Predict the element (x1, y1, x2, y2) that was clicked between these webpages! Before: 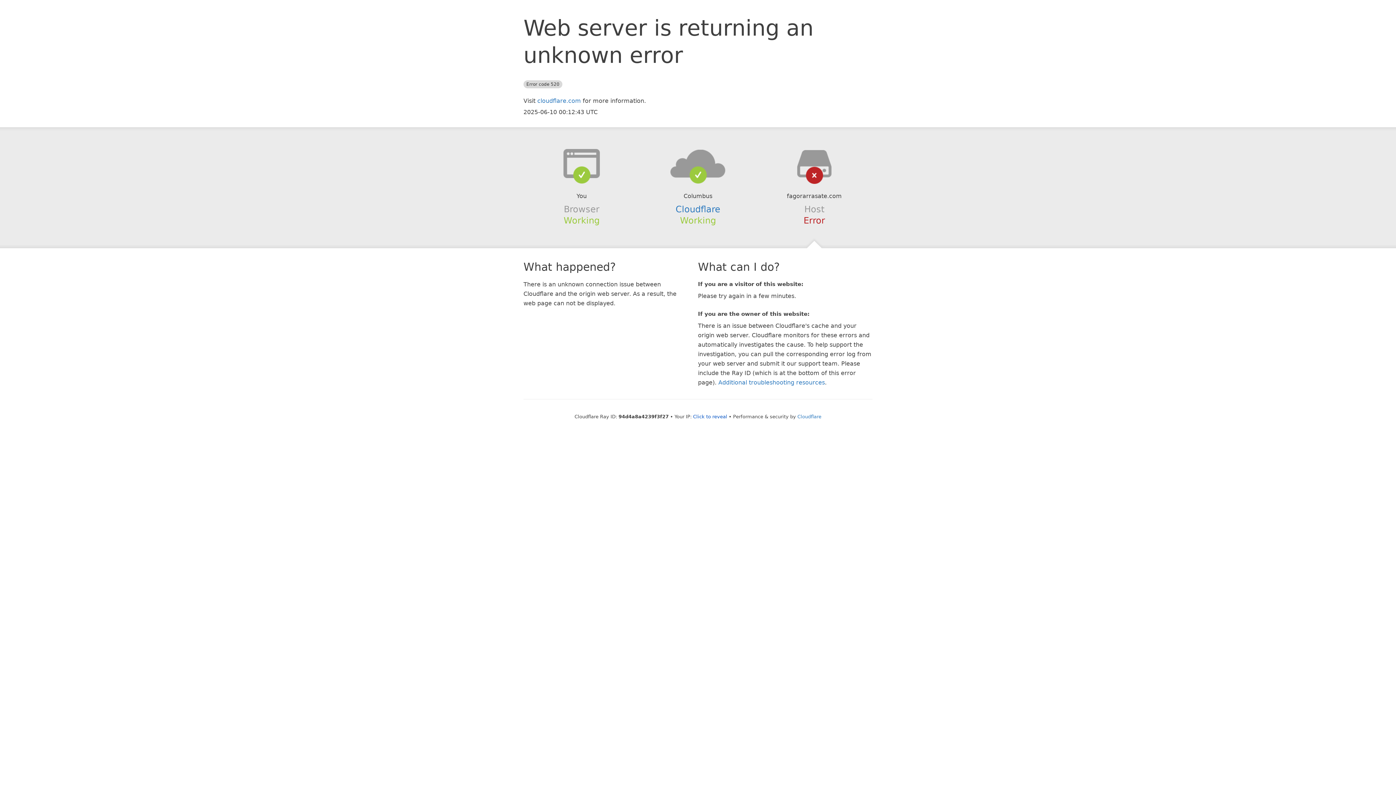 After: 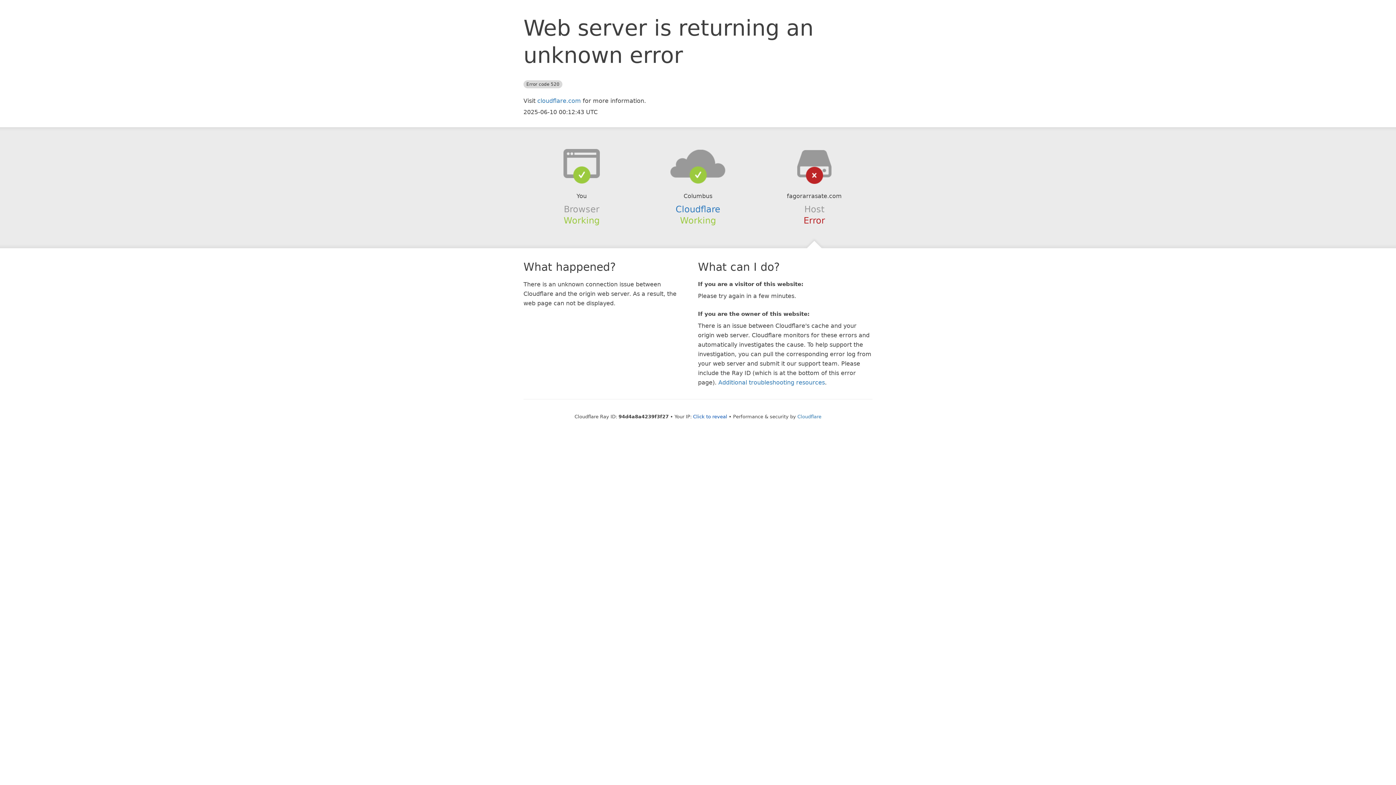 Action: bbox: (639, 148, 756, 178)